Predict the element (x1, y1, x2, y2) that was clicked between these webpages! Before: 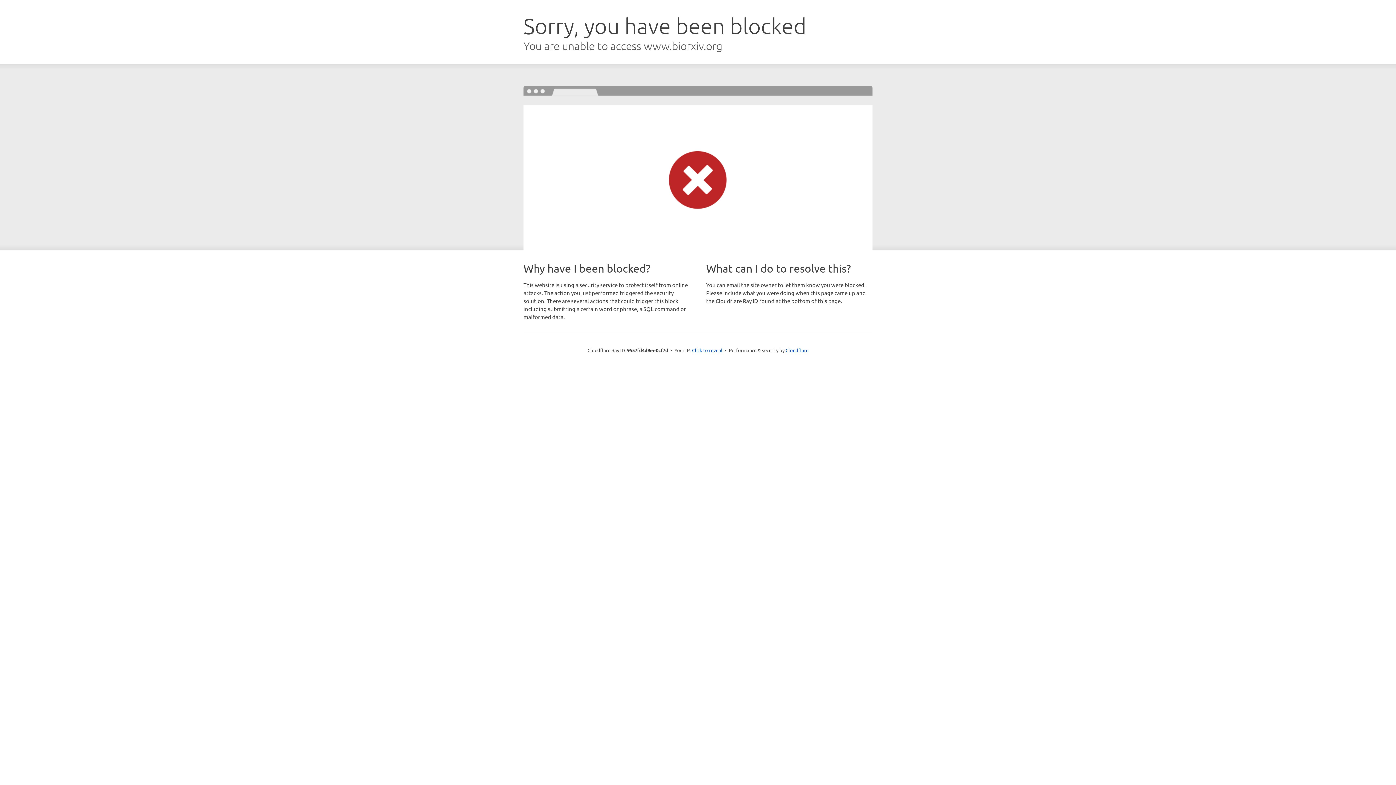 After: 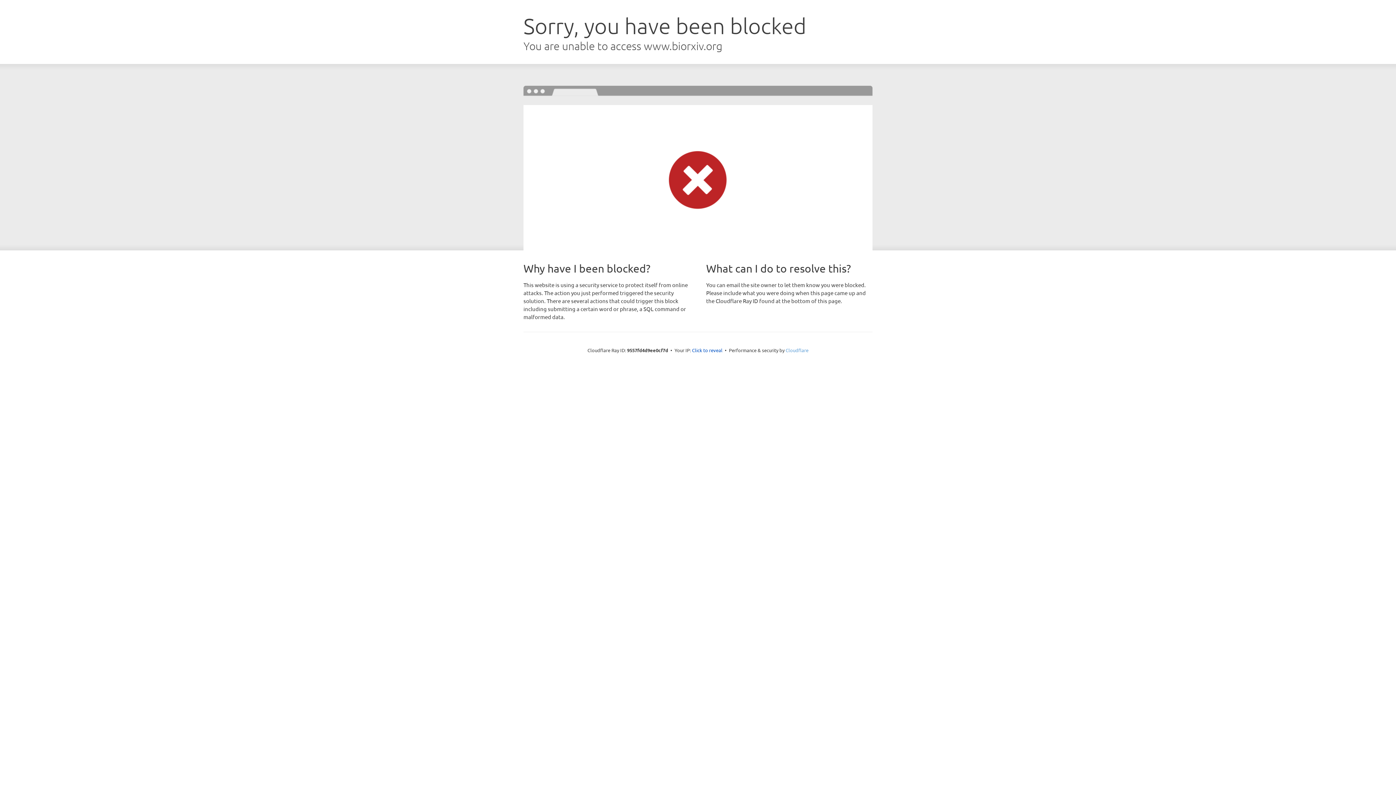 Action: label: Cloudflare bbox: (785, 347, 808, 353)